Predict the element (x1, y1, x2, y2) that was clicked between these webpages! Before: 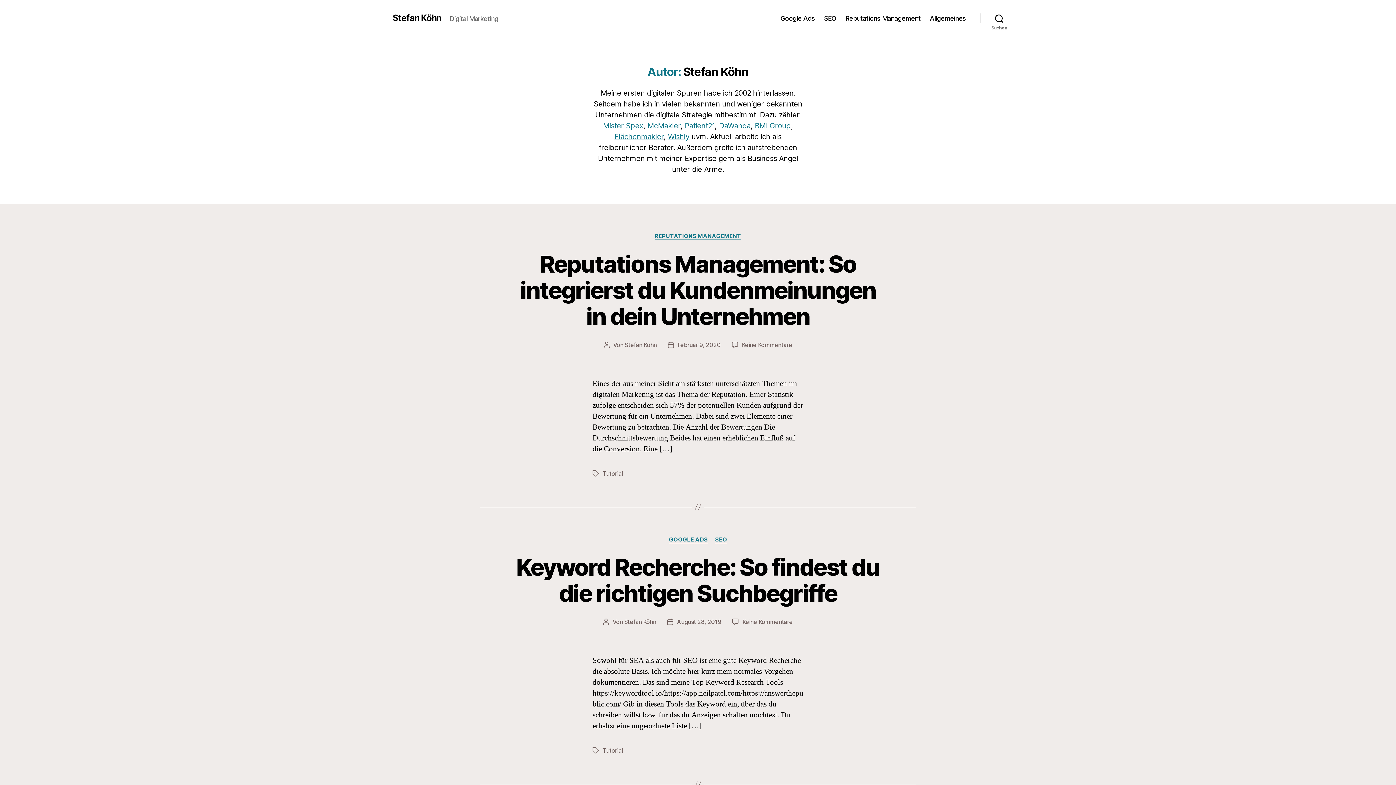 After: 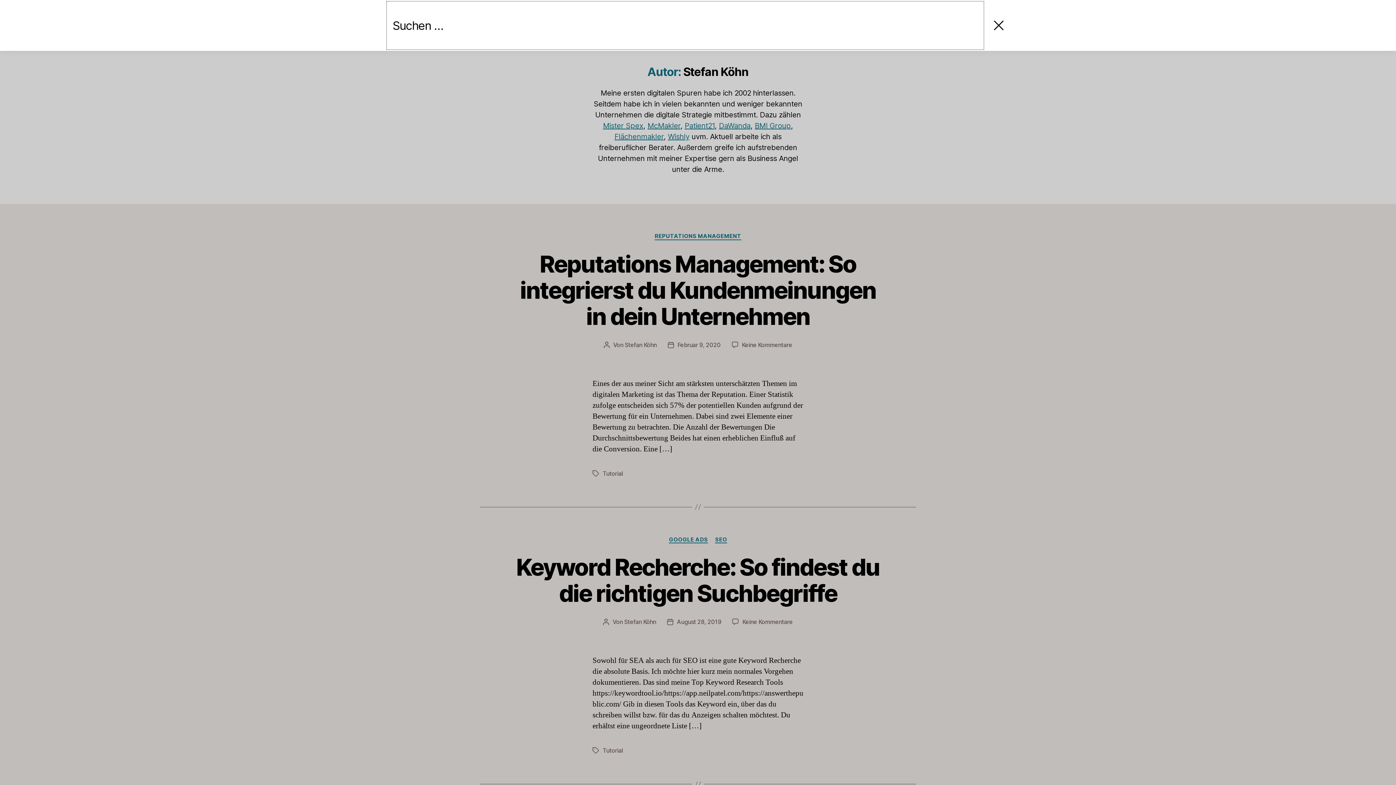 Action: bbox: (980, 10, 1018, 26) label: Suchen